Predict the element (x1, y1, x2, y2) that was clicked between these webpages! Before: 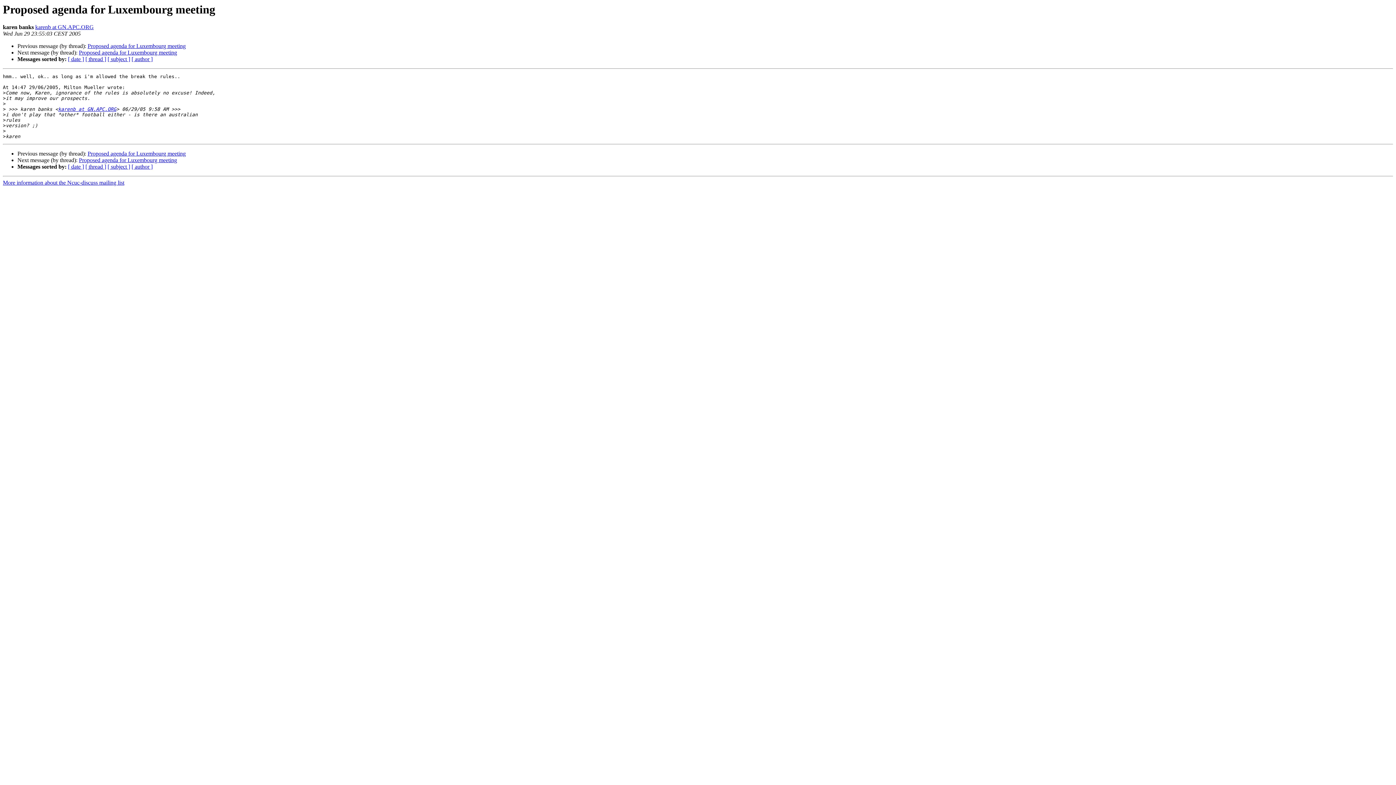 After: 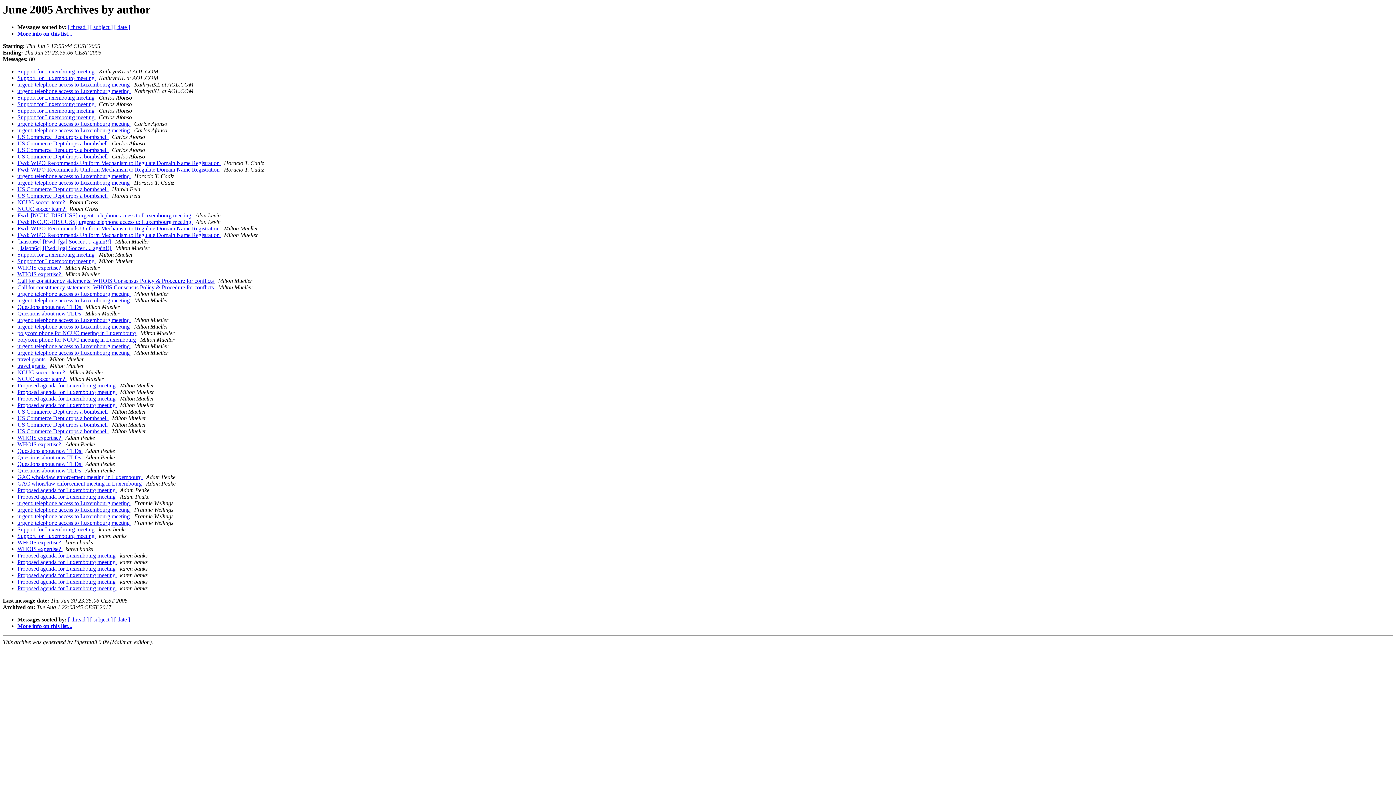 Action: bbox: (131, 163, 152, 169) label: [ author ]